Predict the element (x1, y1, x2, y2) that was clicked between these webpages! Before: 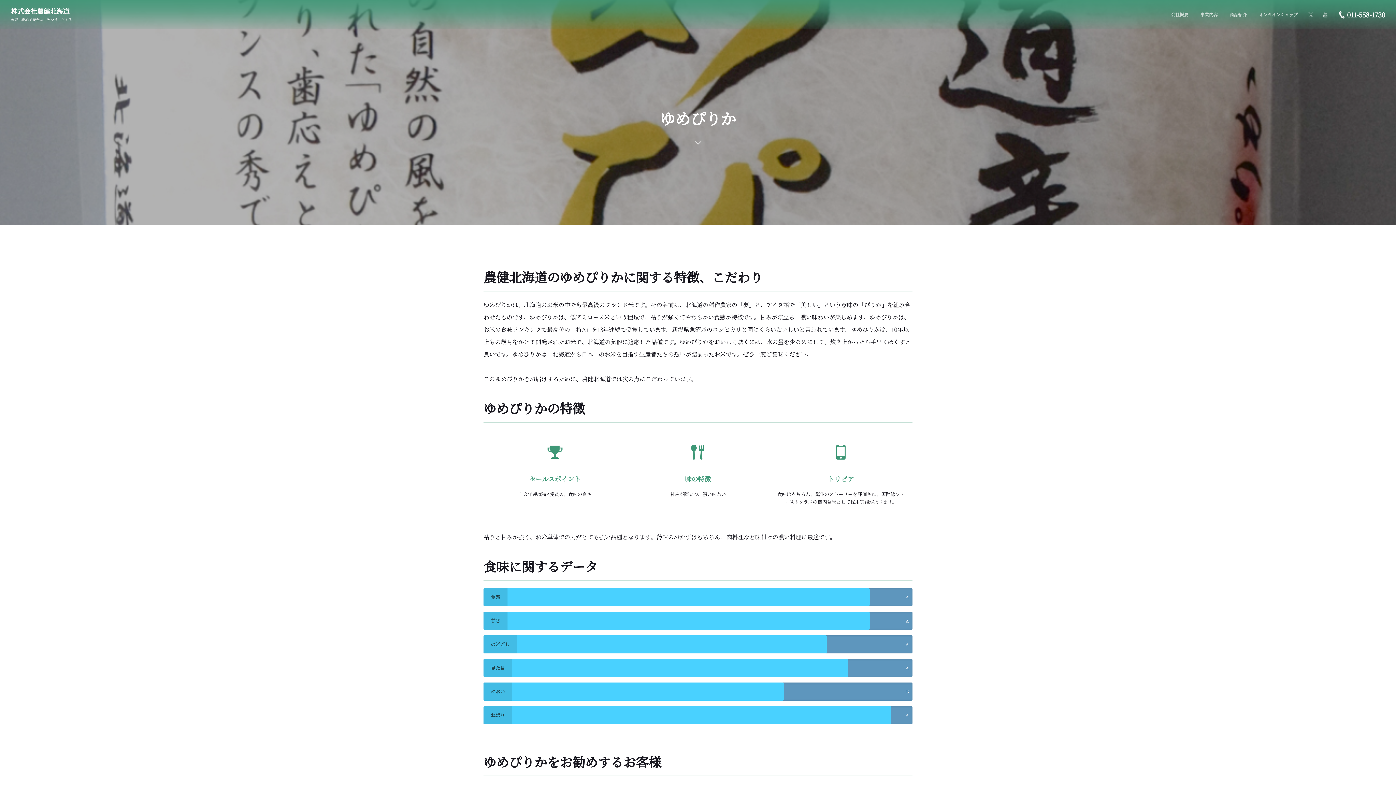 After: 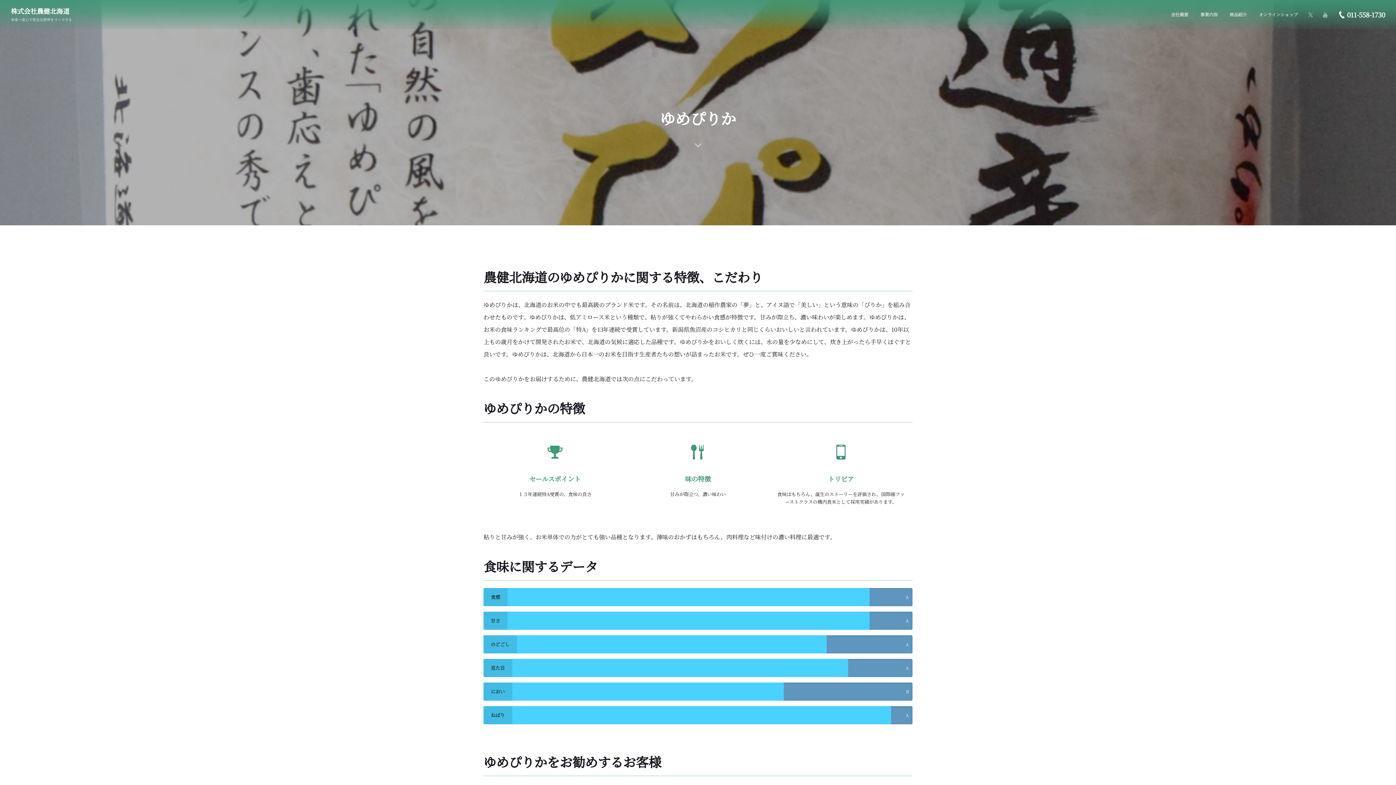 Action: bbox: (682, 437, 713, 467)